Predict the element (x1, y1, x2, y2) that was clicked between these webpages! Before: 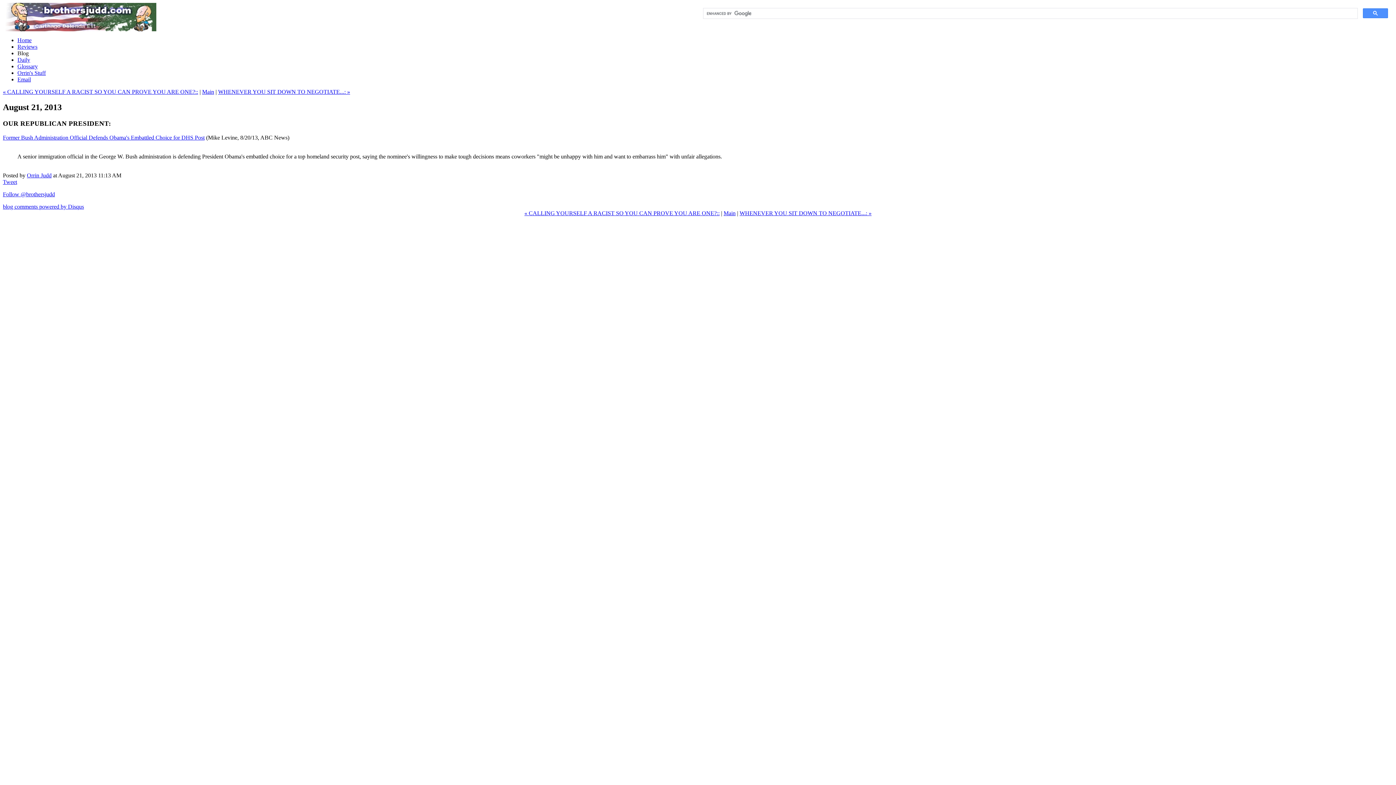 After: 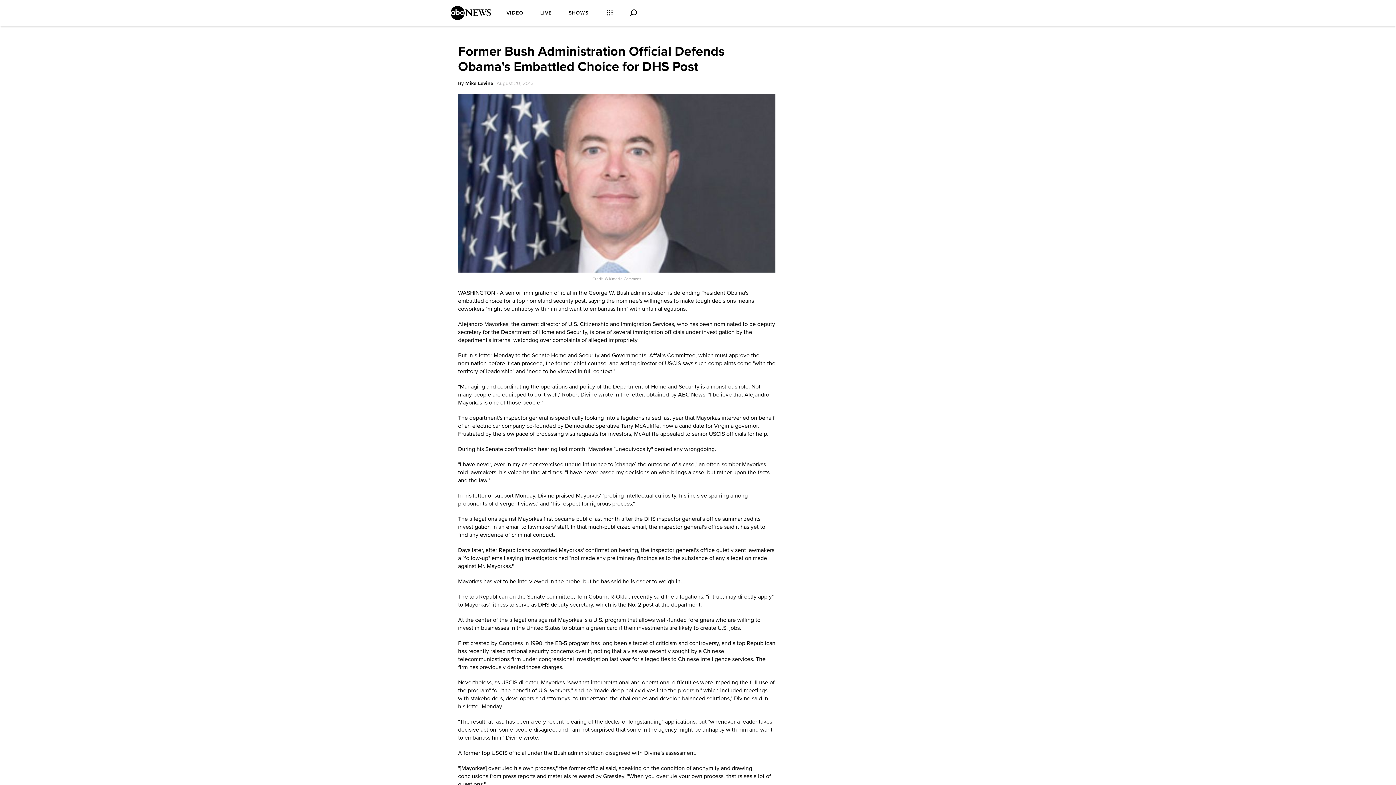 Action: bbox: (2, 134, 204, 140) label: Former Bush Administration Official Defends Obama's Embattled Choice for DHS Post